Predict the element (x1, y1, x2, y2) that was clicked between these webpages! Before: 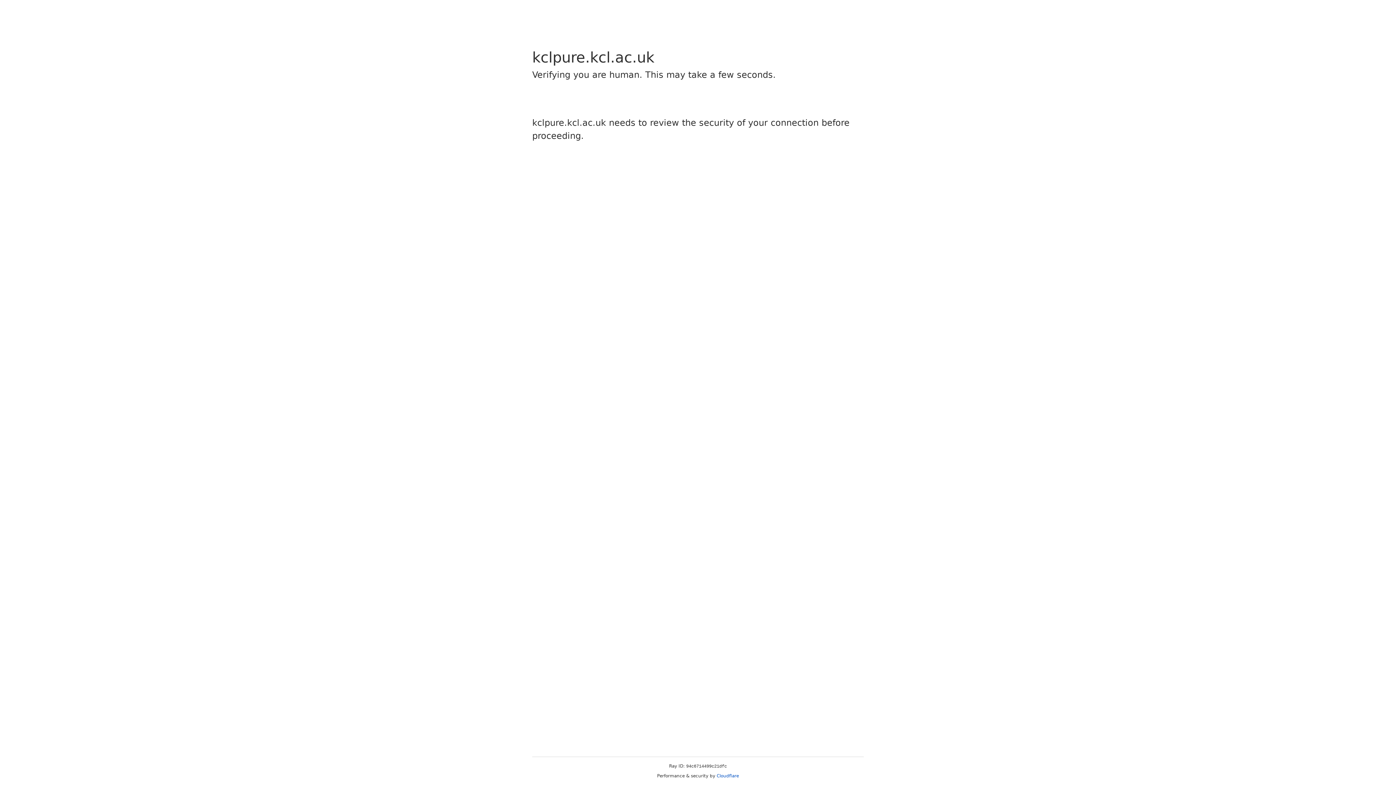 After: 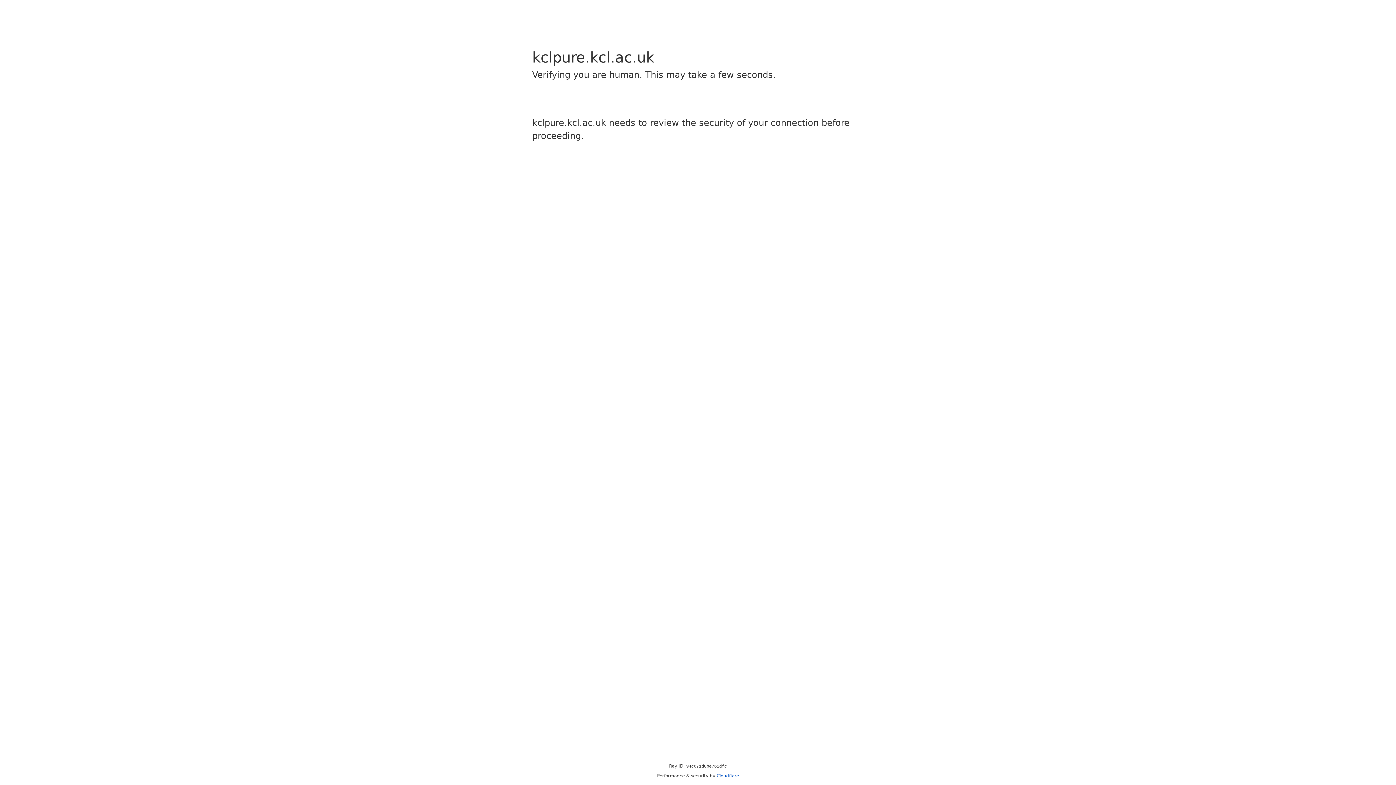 Action: bbox: (716, 773, 739, 778) label: Cloudflare